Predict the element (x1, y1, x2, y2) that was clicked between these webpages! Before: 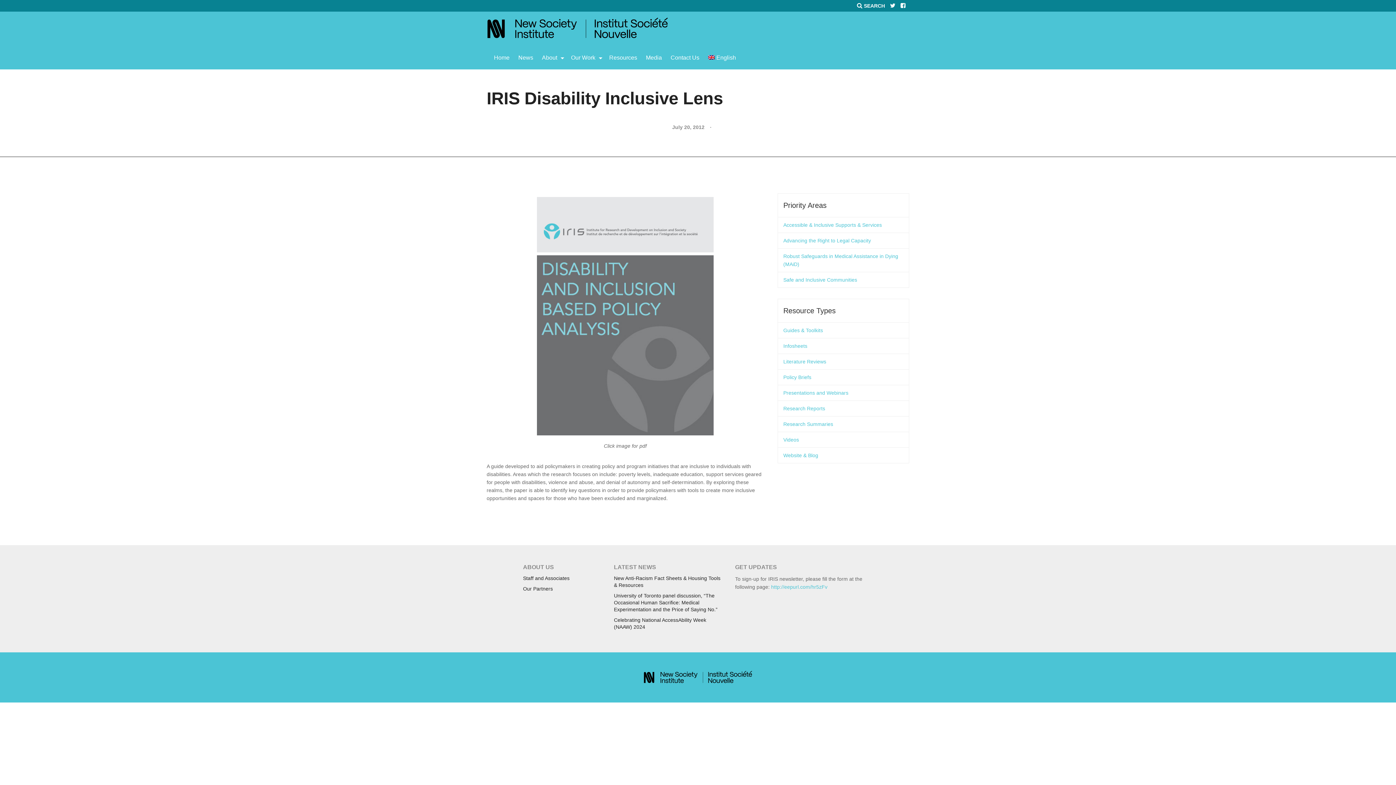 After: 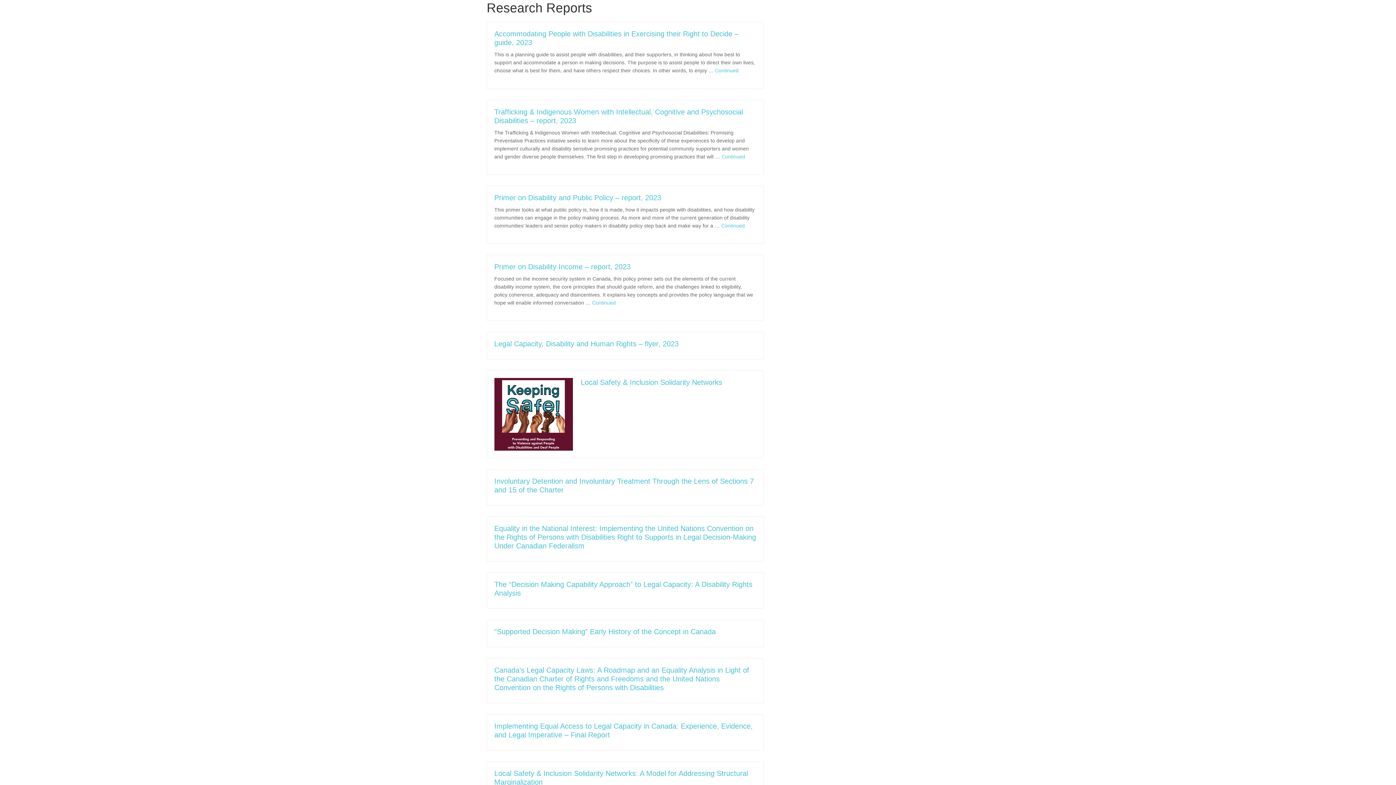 Action: label: Research Reports bbox: (778, 401, 909, 416)